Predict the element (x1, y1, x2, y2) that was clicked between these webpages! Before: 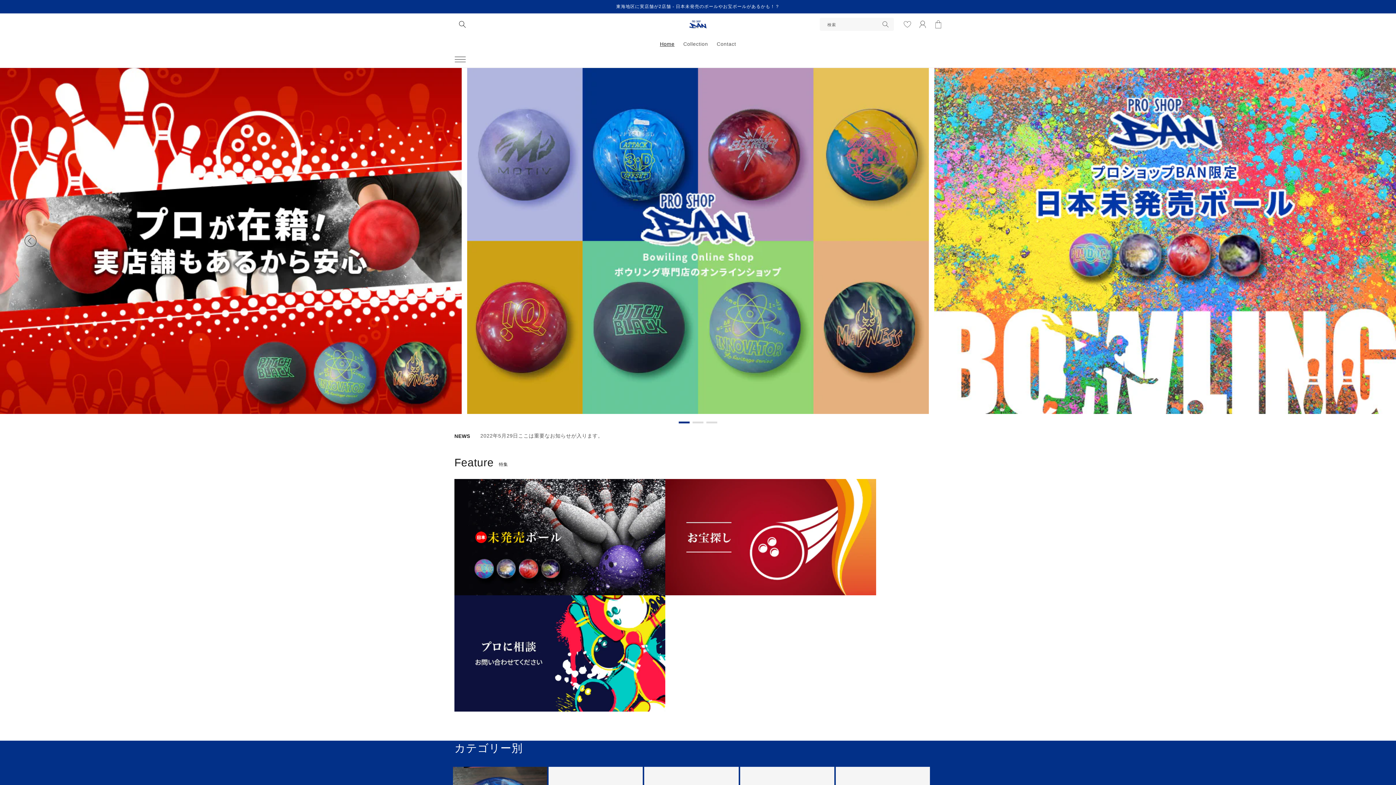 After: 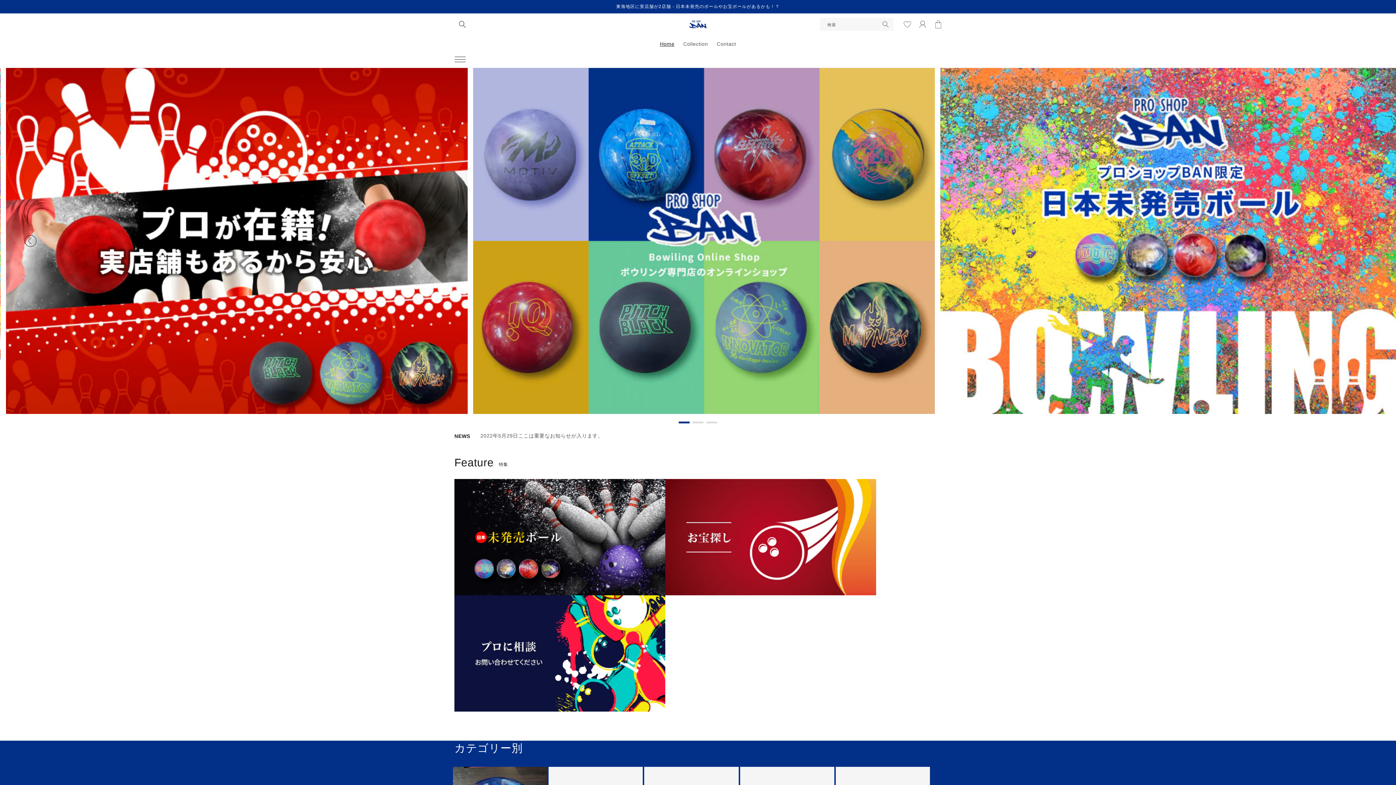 Action: bbox: (899, 16, 915, 32)